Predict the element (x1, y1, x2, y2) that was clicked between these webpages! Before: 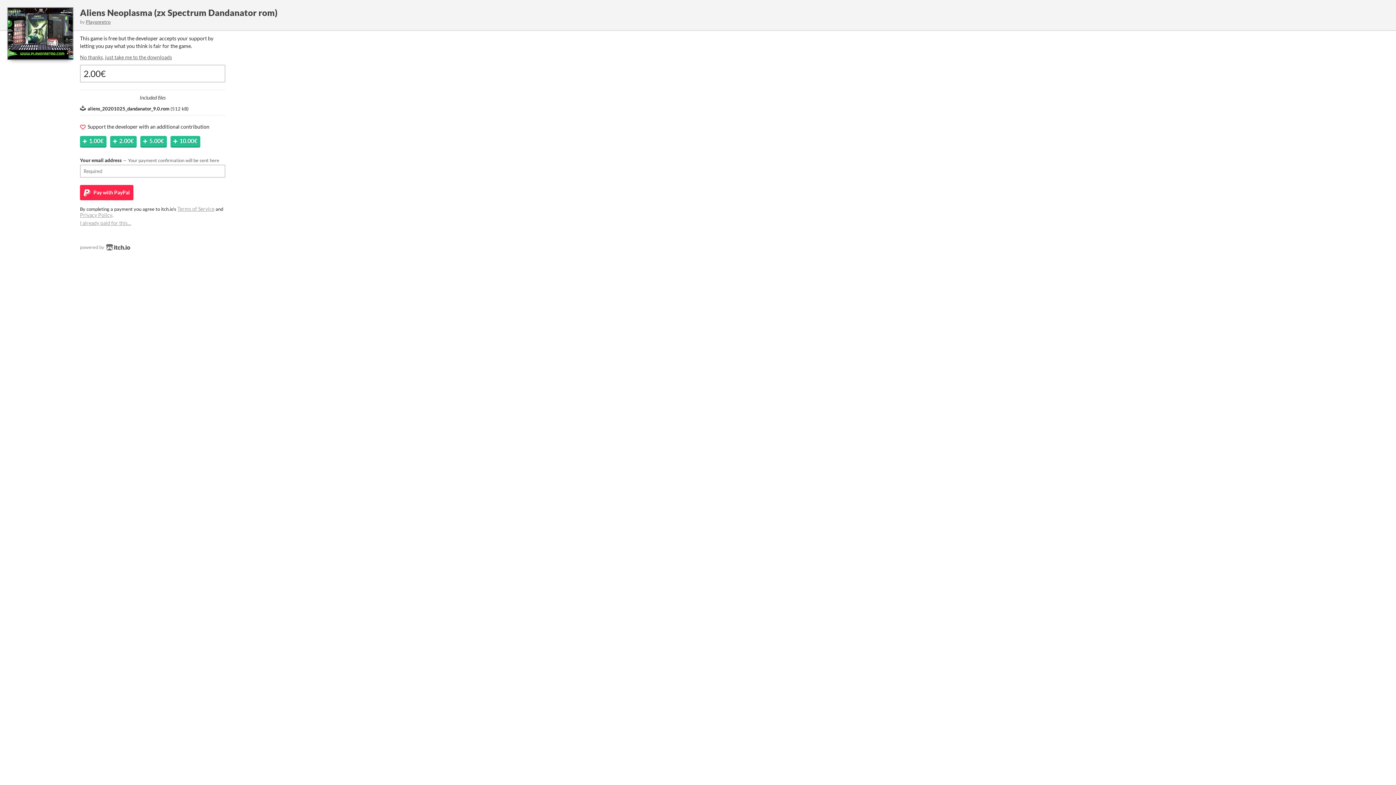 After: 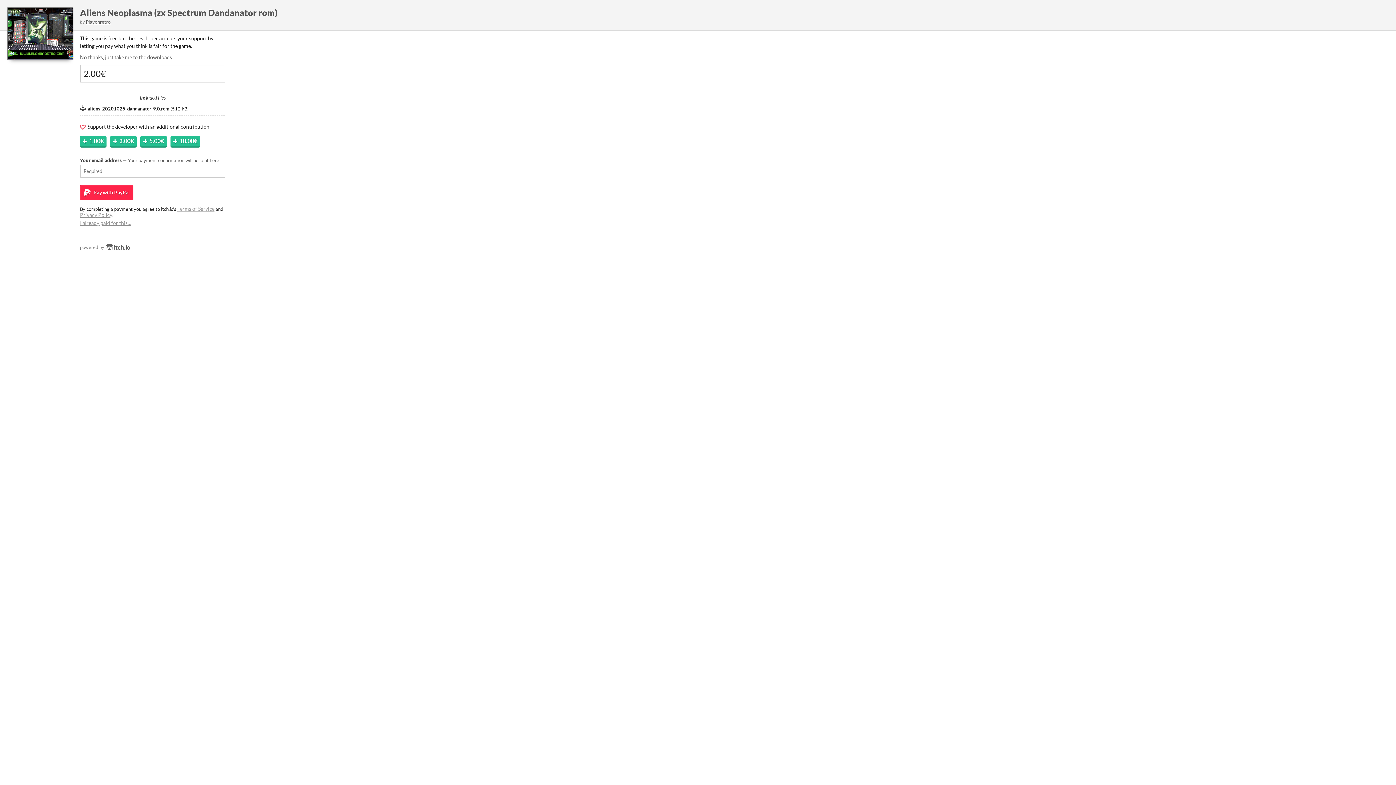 Action: bbox: (80, 7, 277, 17) label: Aliens Neoplasma (zx Spectrum Dandanator rom)